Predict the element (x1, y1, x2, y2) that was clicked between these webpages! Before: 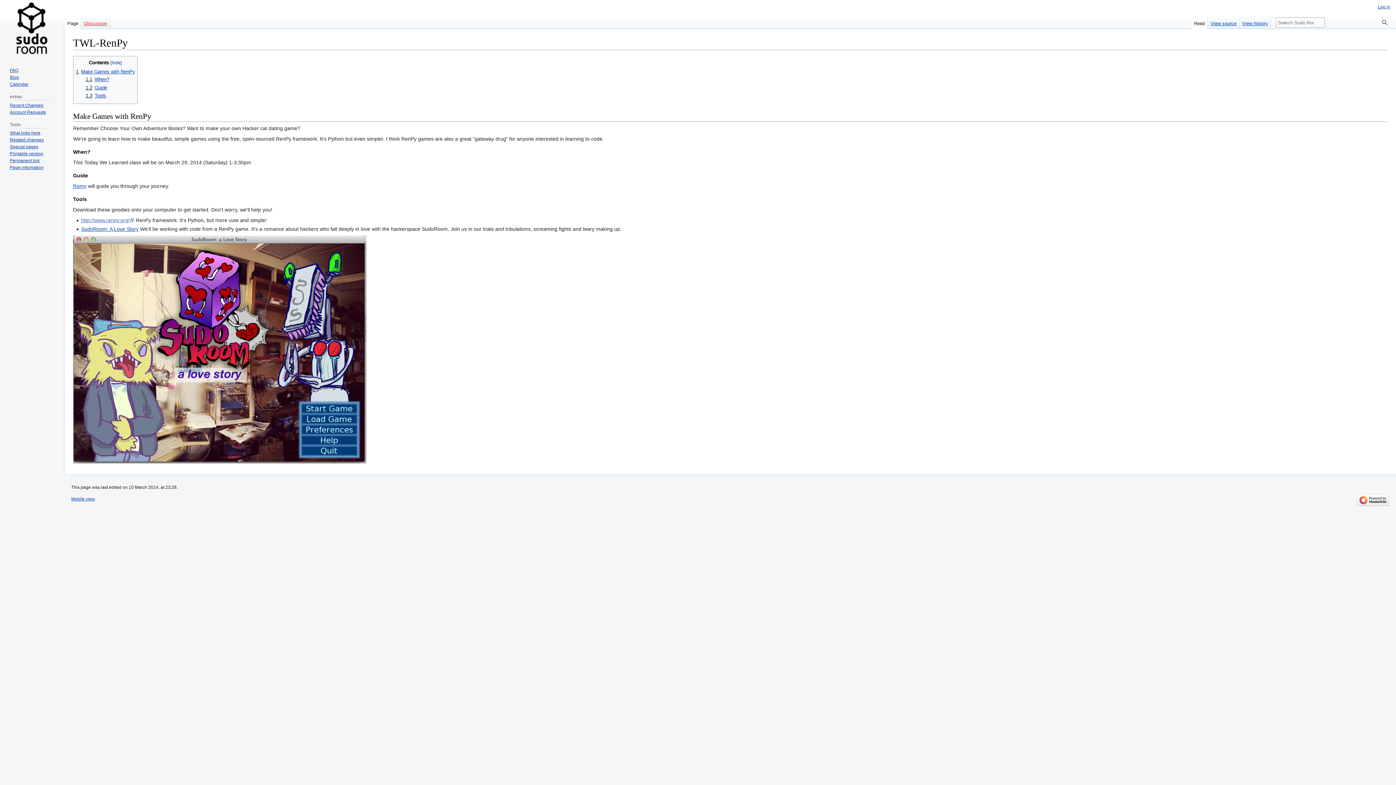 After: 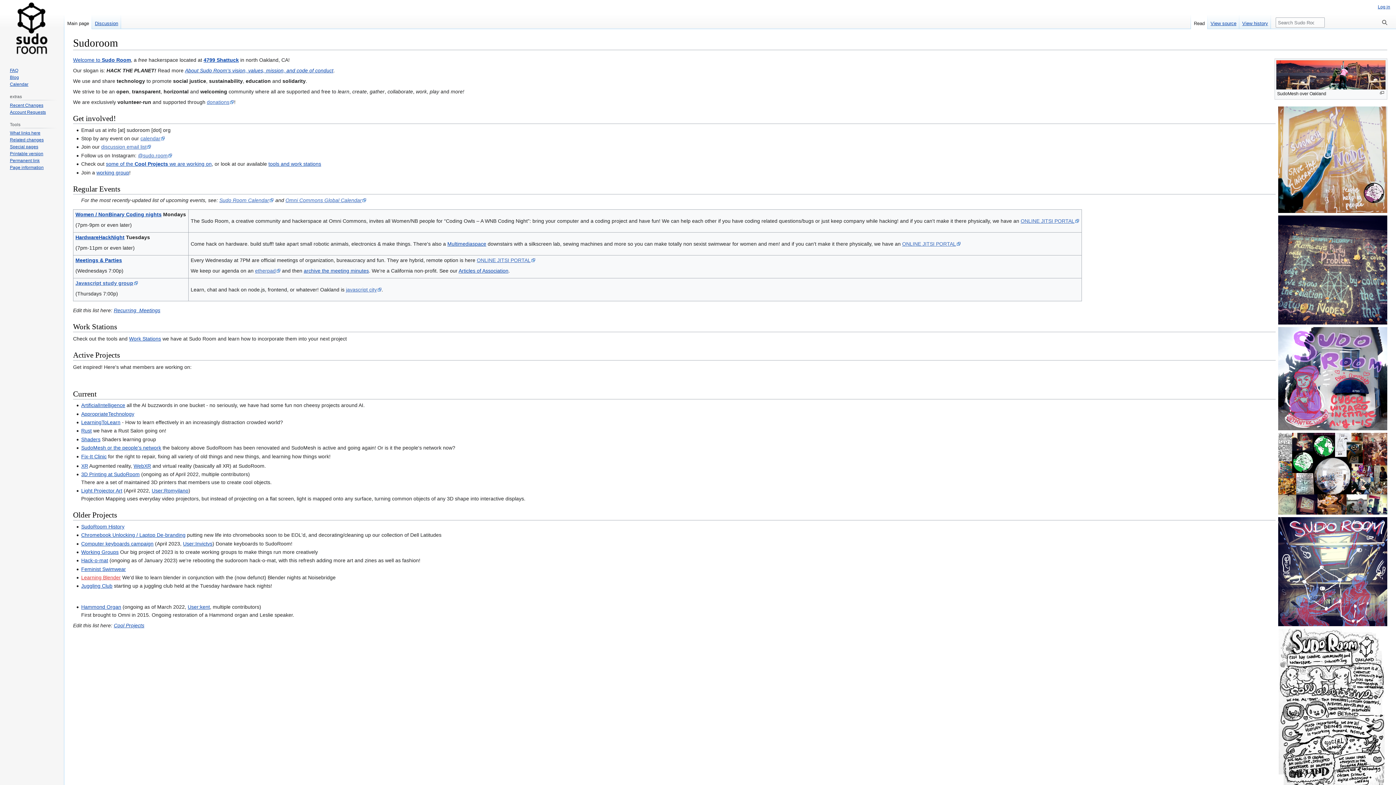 Action: bbox: (2, 0, 61, 58)